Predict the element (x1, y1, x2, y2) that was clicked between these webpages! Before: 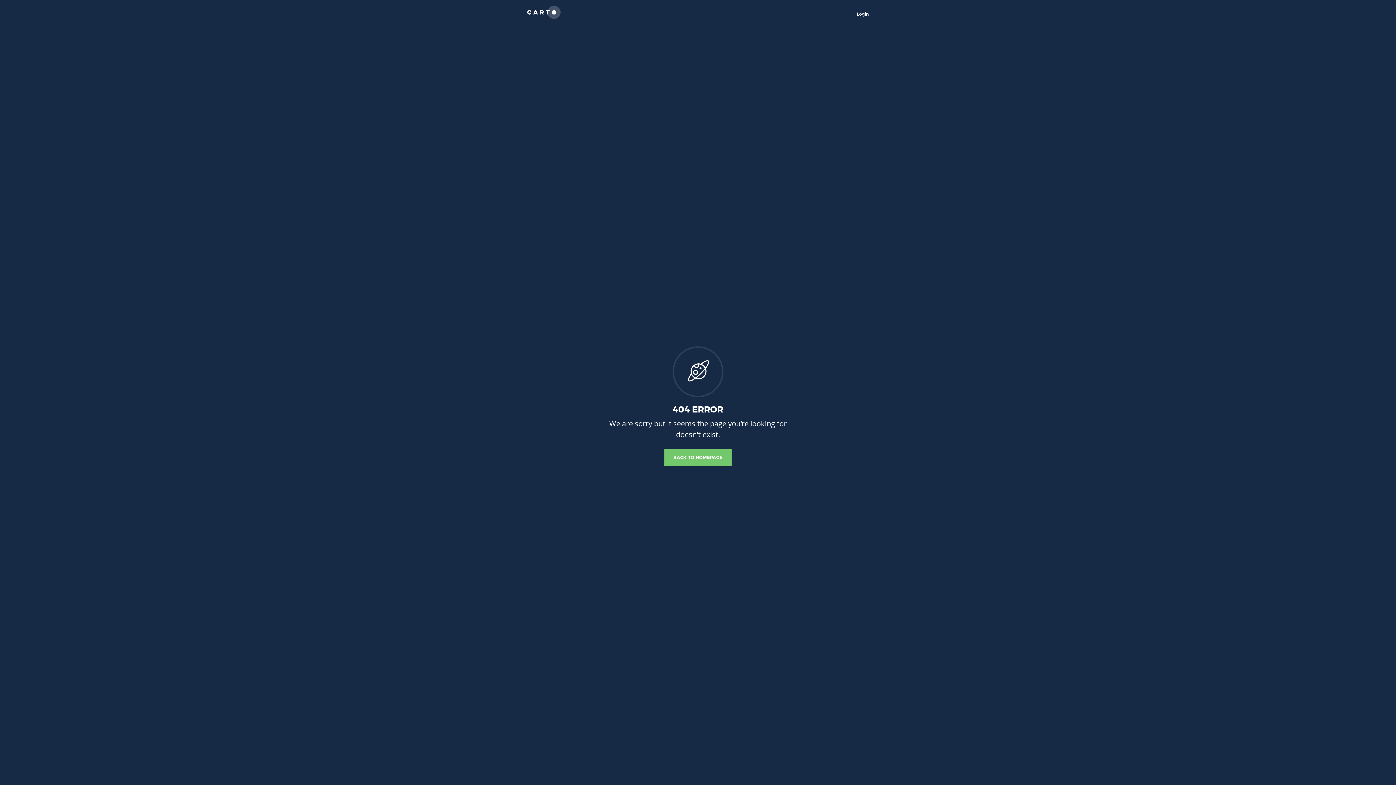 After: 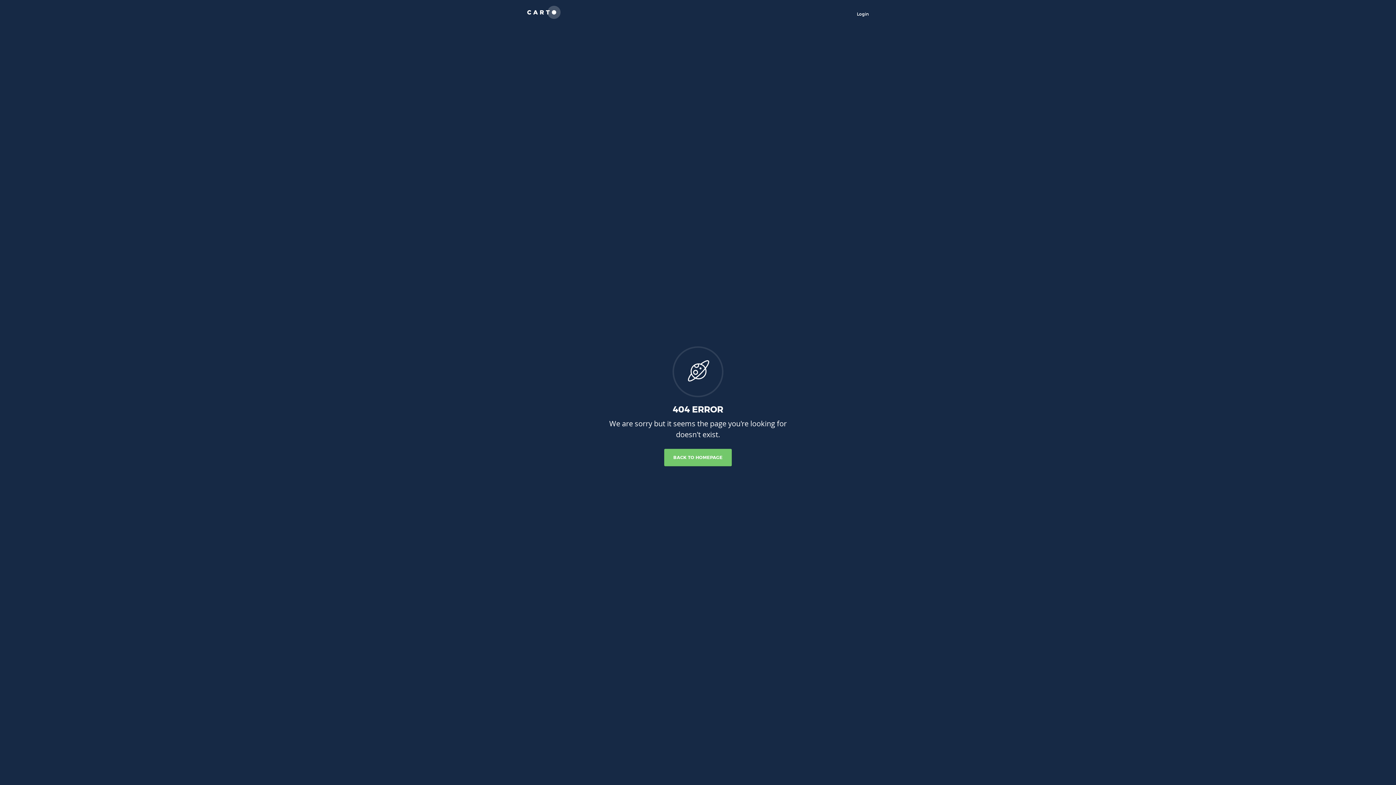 Action: bbox: (664, 449, 731, 466) label: BACK TO HOMEPAGE